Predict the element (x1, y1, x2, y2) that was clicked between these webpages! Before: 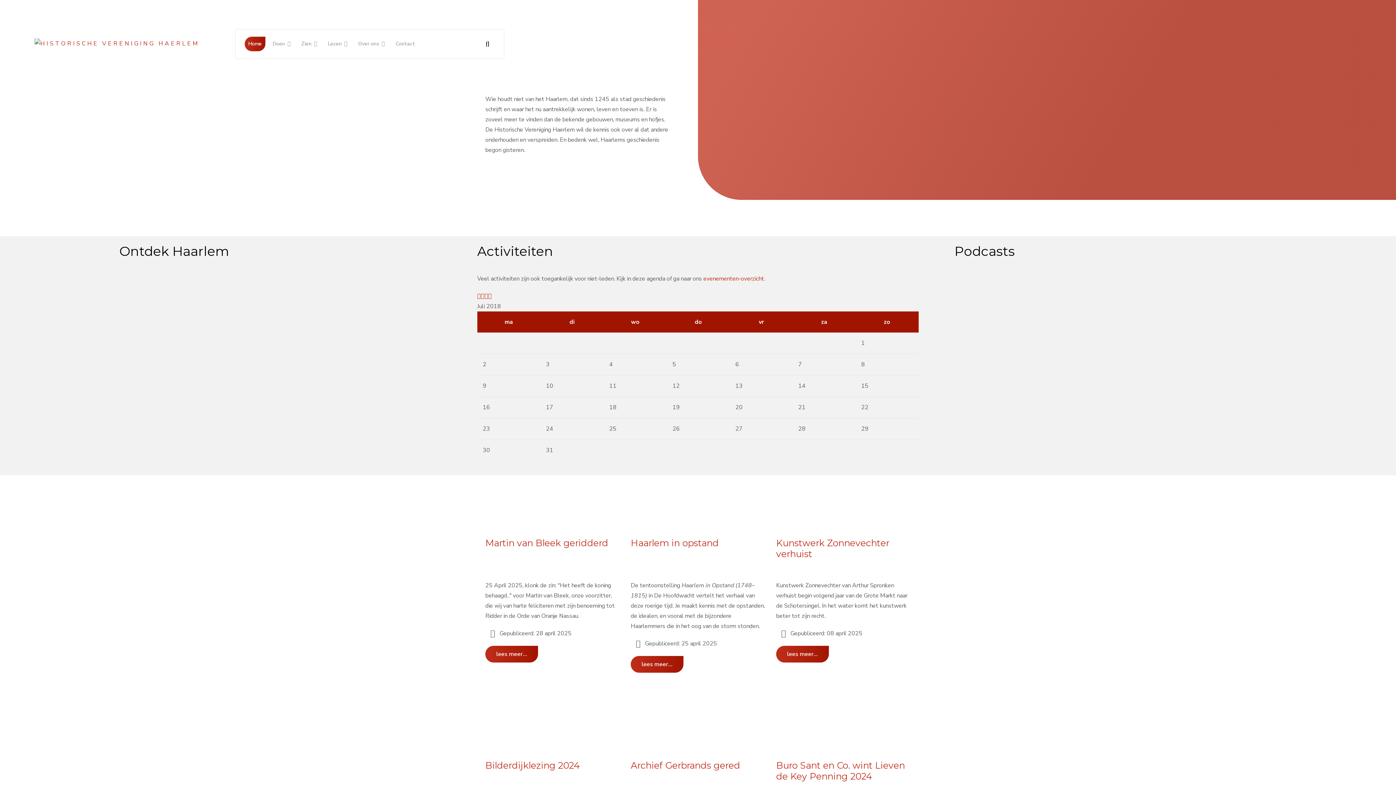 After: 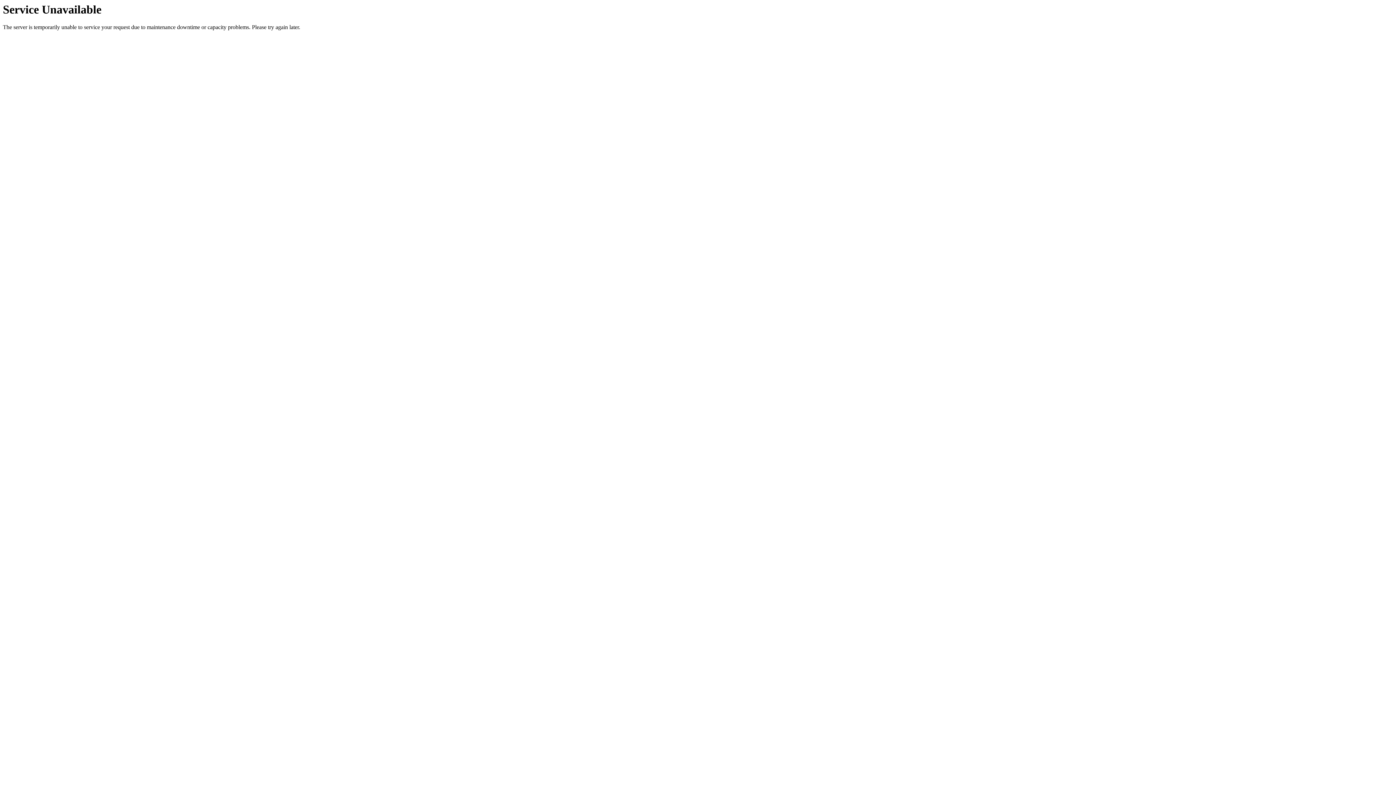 Action: bbox: (354, 36, 388, 51) label: Over ons